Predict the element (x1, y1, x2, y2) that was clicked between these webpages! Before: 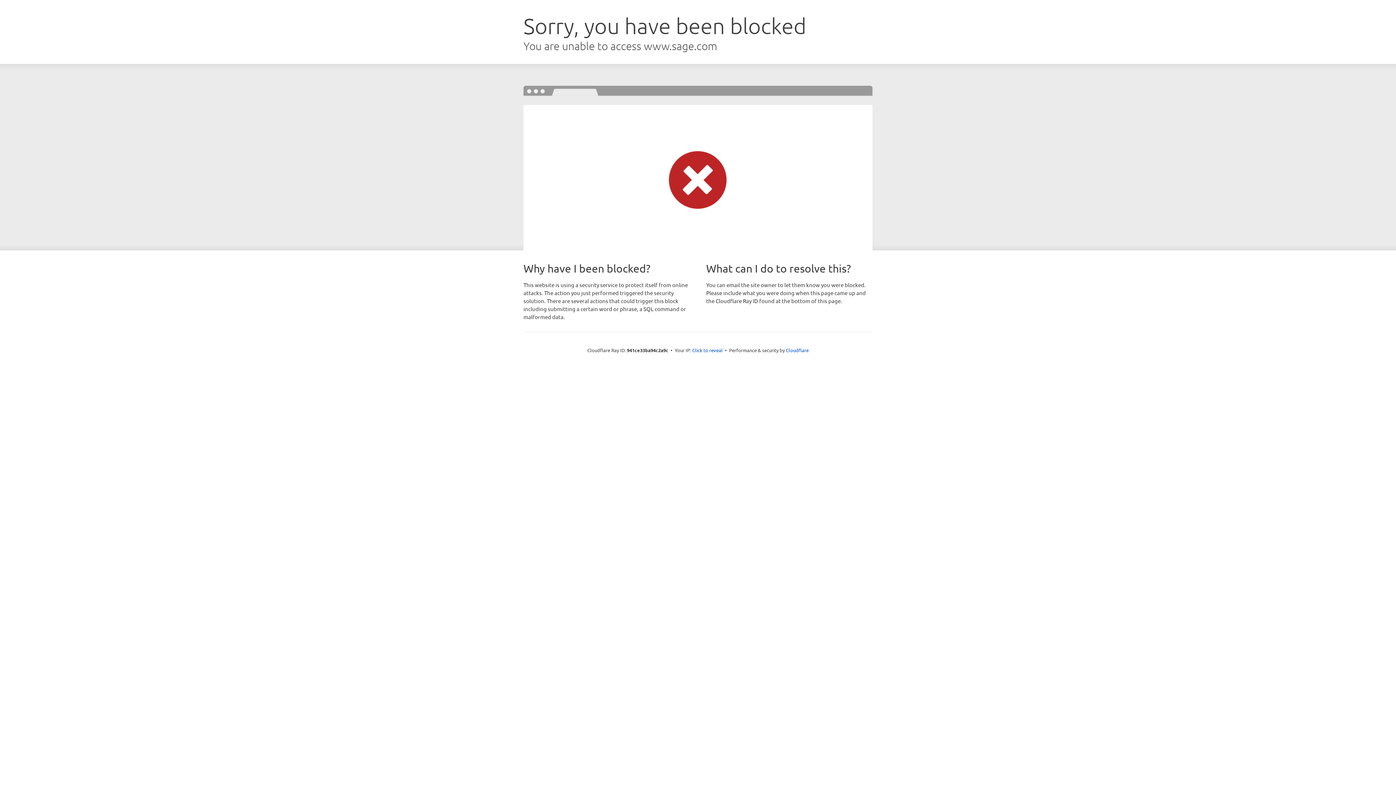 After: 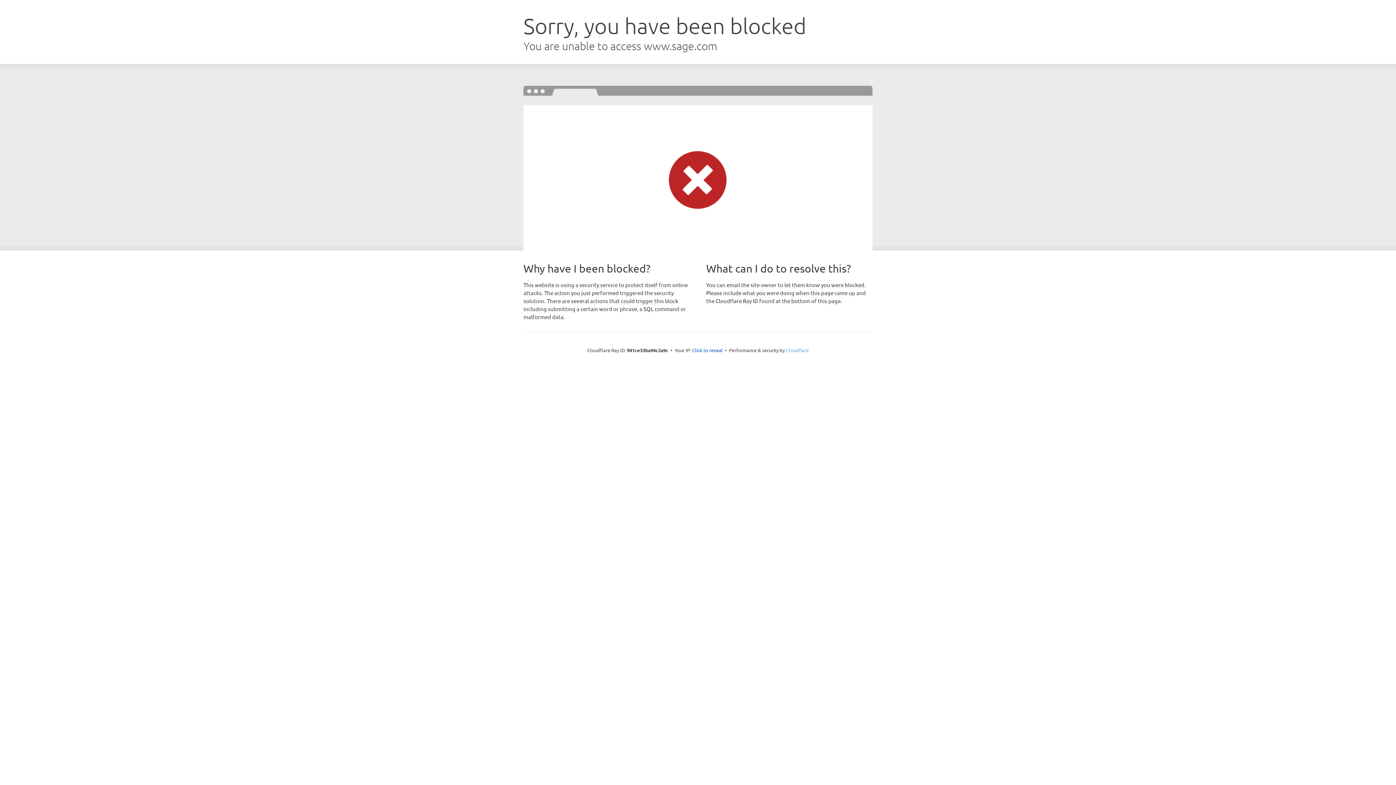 Action: bbox: (786, 347, 808, 353) label: Cloudflare